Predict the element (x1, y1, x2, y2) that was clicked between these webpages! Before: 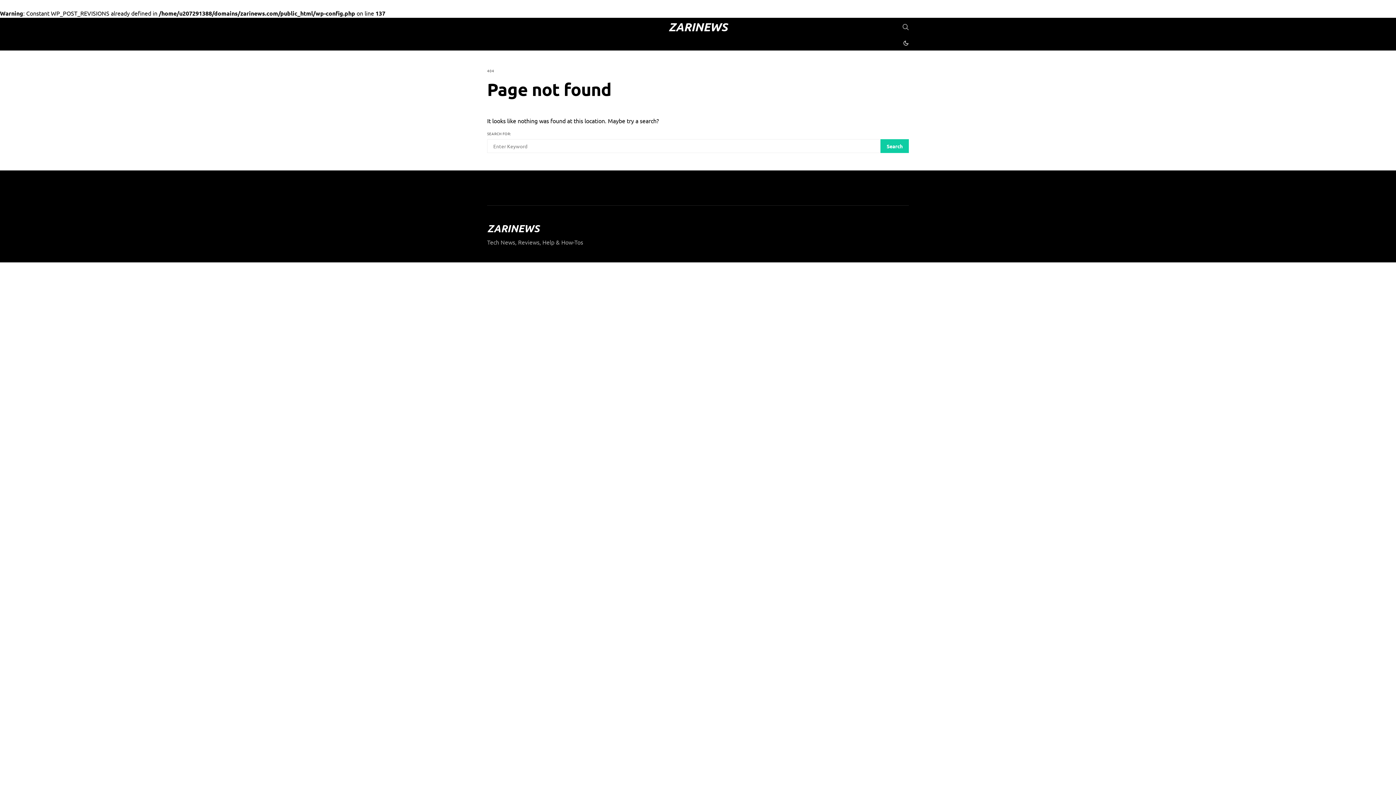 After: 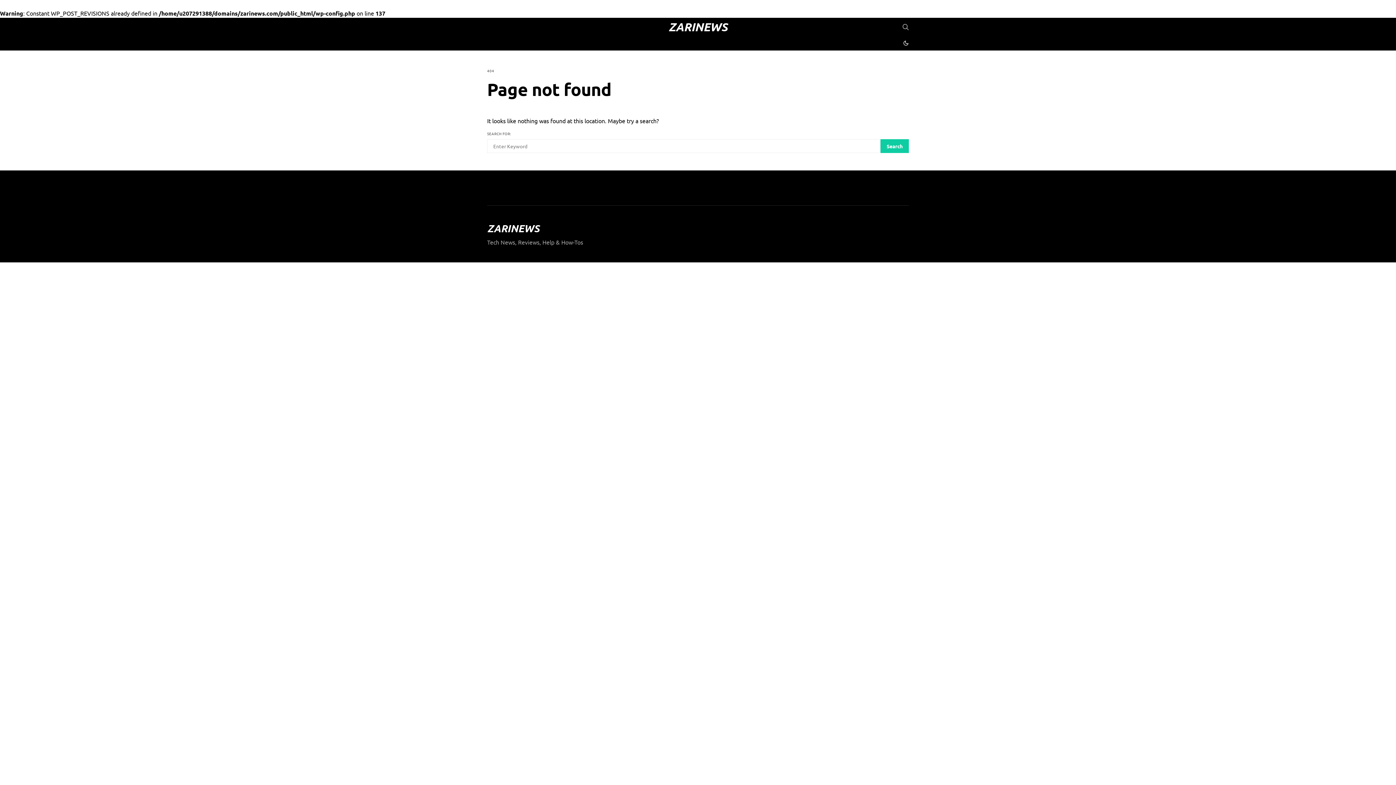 Action: bbox: (487, 223, 539, 233) label: ZARINEWS